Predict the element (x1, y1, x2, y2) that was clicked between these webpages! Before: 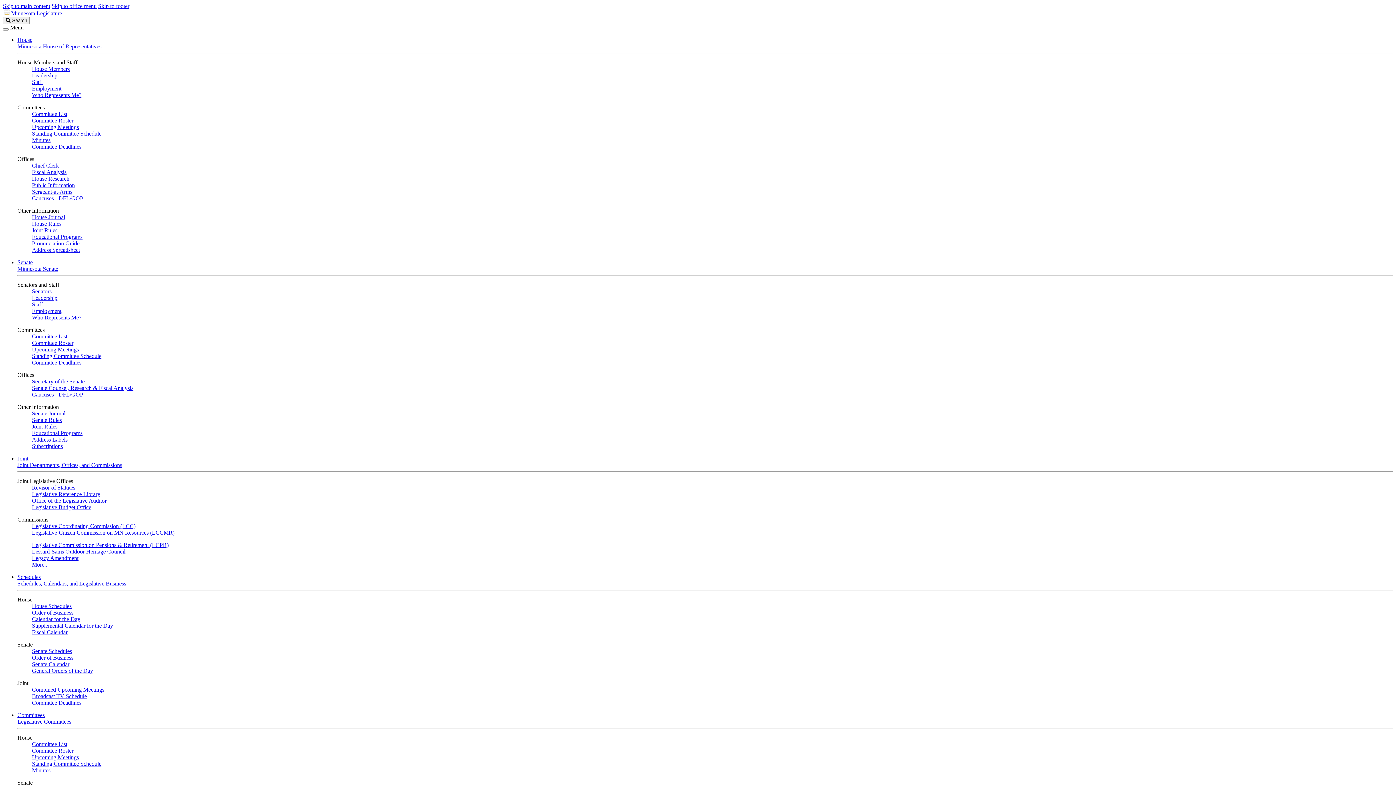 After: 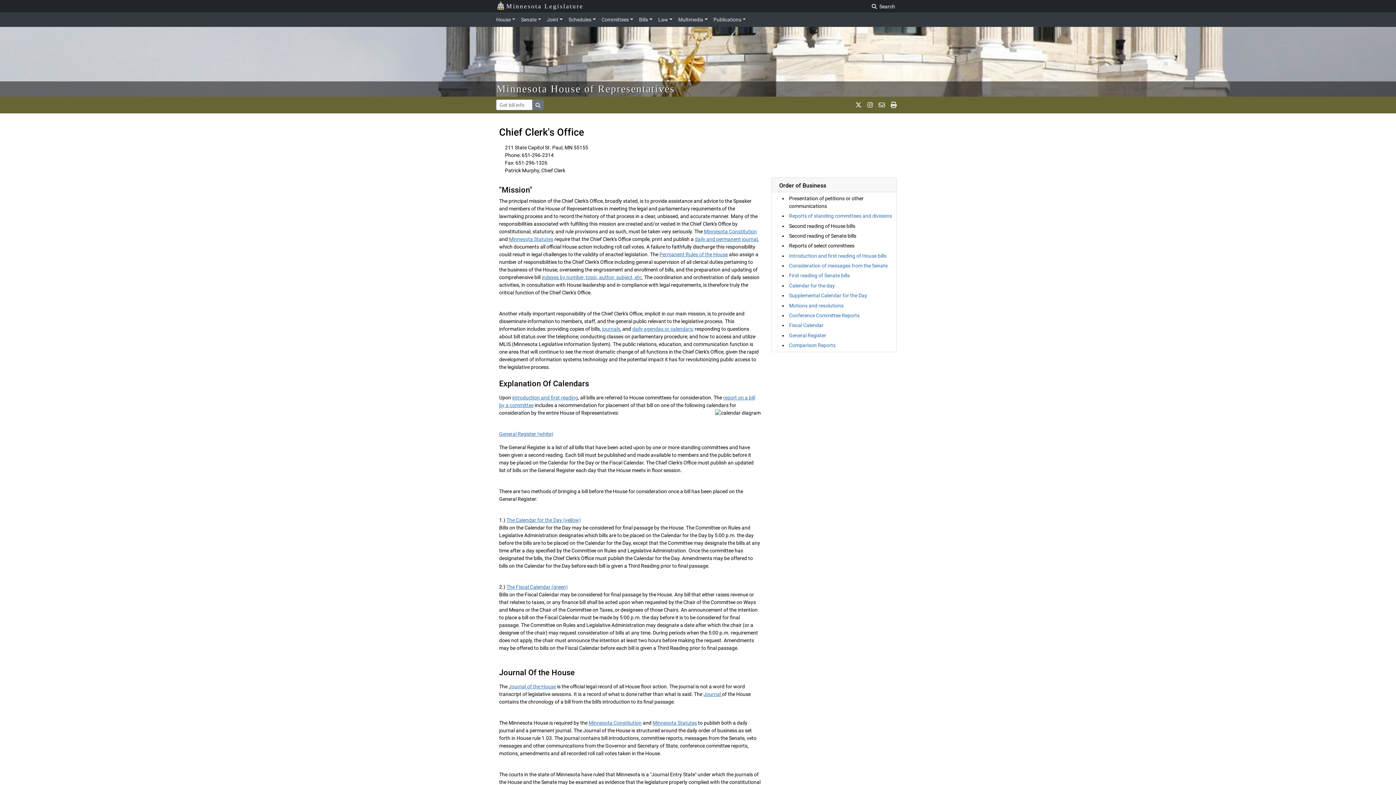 Action: bbox: (32, 162, 58, 168) label: Chief Clerk